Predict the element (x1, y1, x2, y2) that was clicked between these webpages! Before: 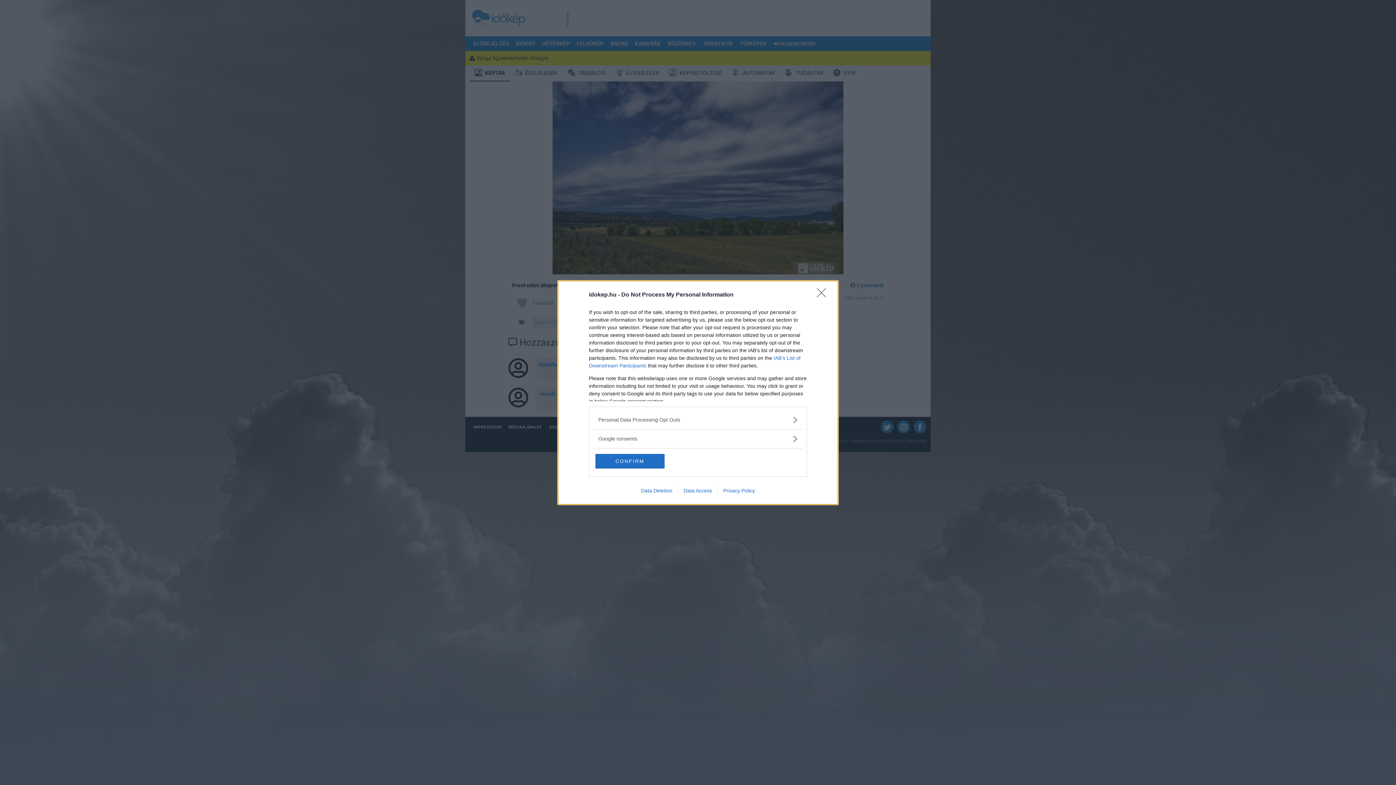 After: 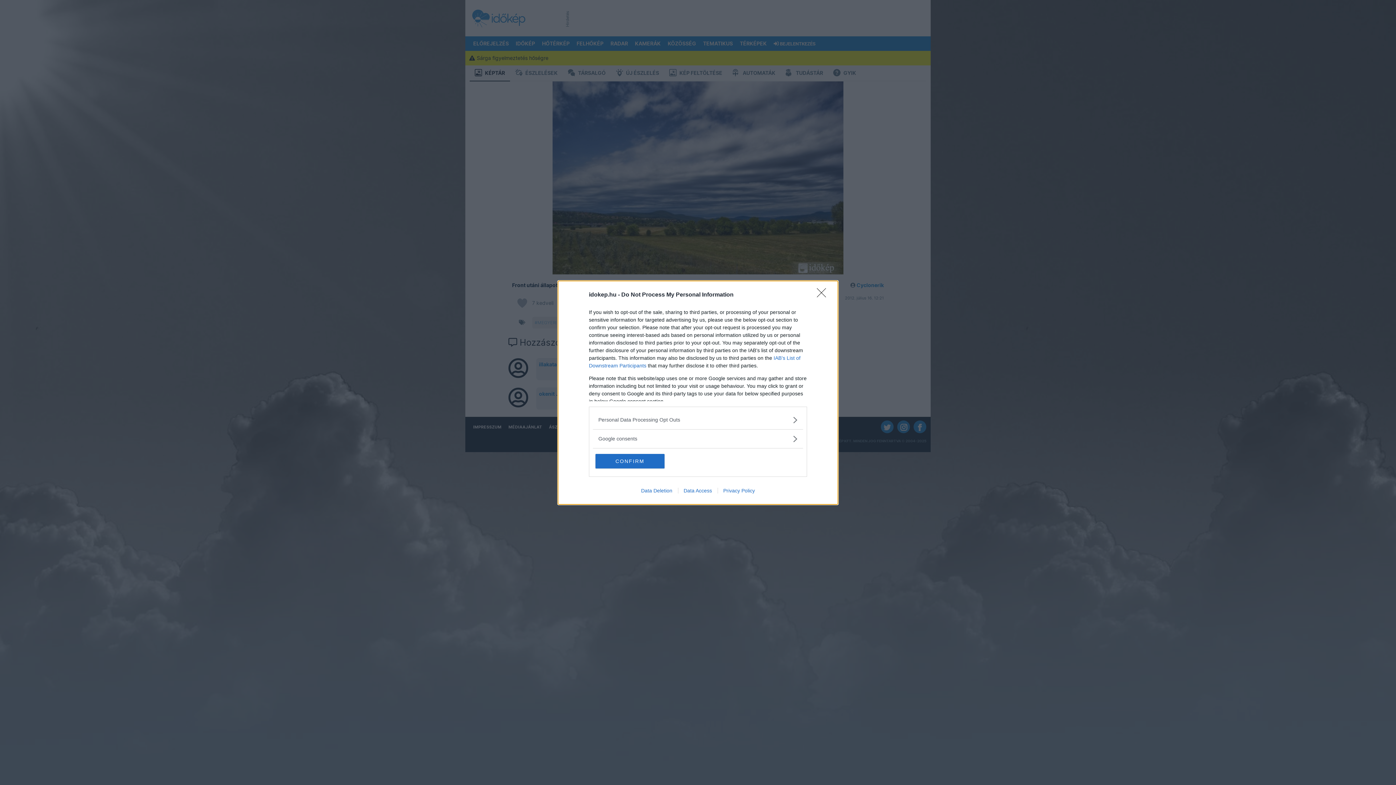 Action: bbox: (717, 487, 760, 493) label: Privacy Policy